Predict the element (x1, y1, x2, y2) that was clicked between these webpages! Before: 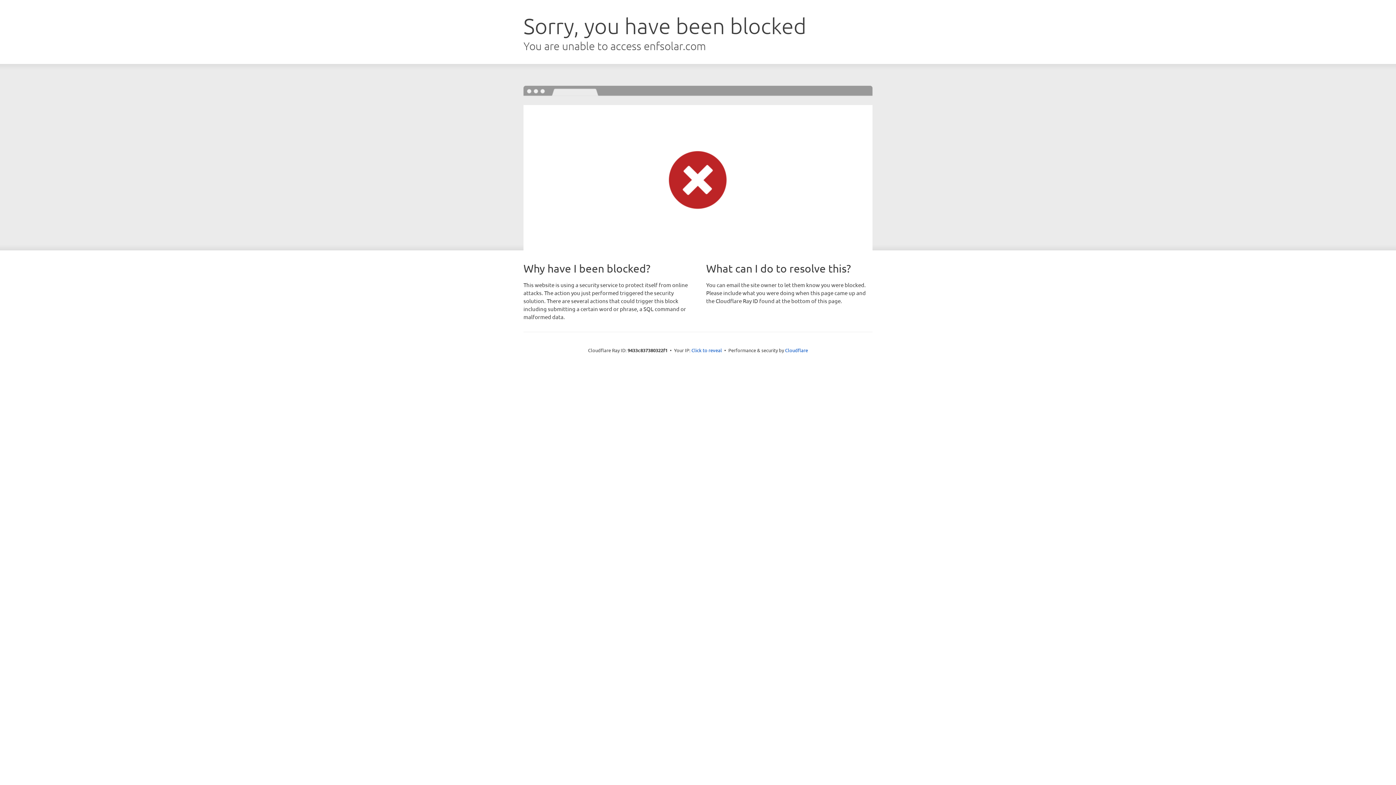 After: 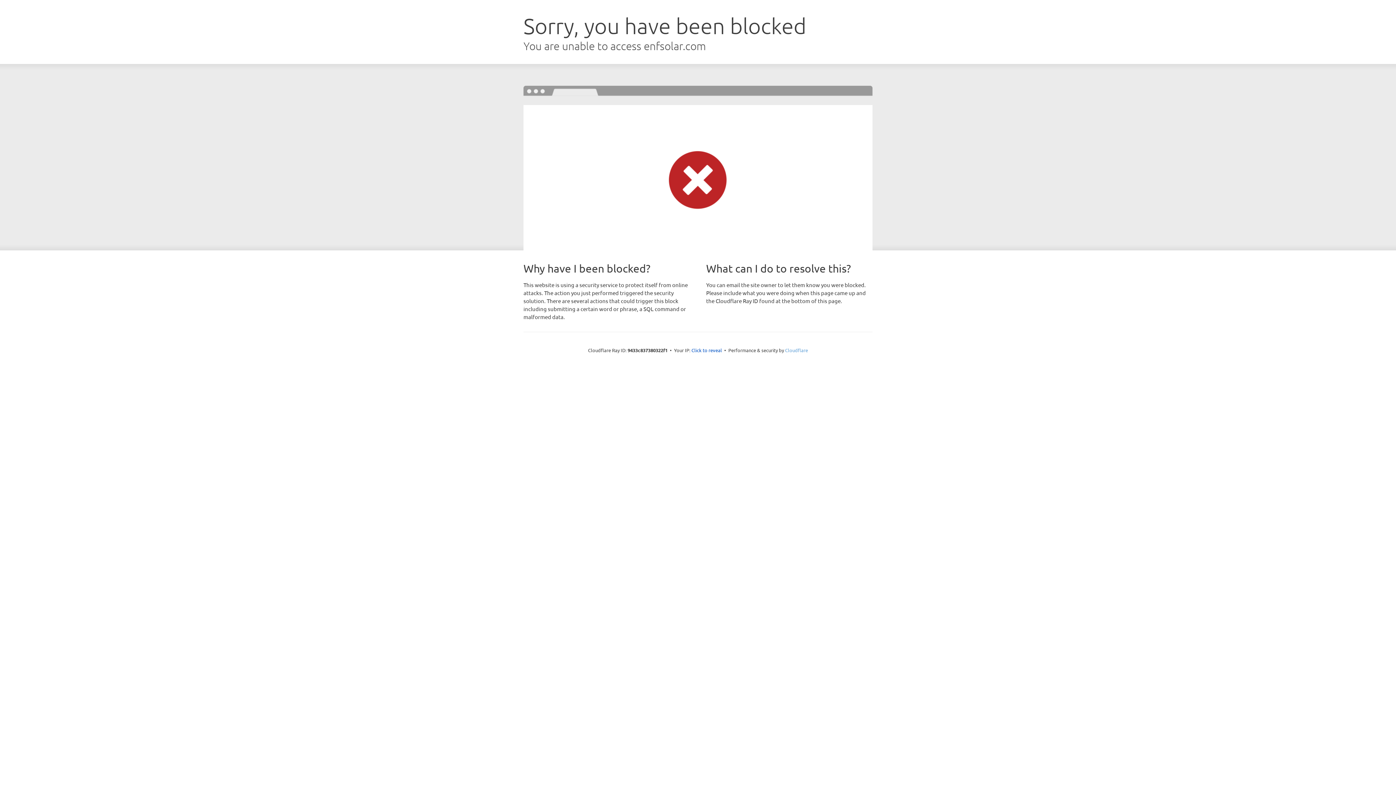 Action: bbox: (785, 347, 808, 353) label: Cloudflare